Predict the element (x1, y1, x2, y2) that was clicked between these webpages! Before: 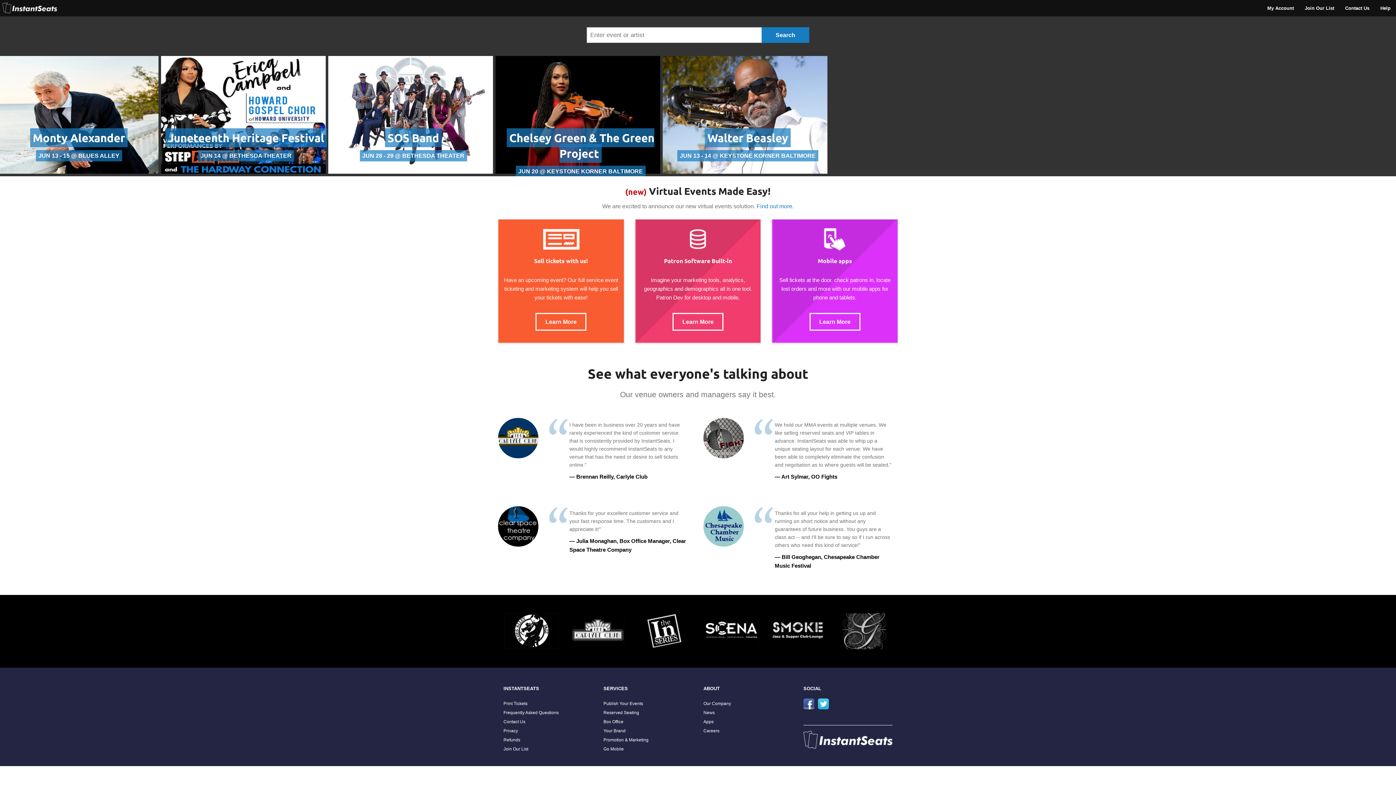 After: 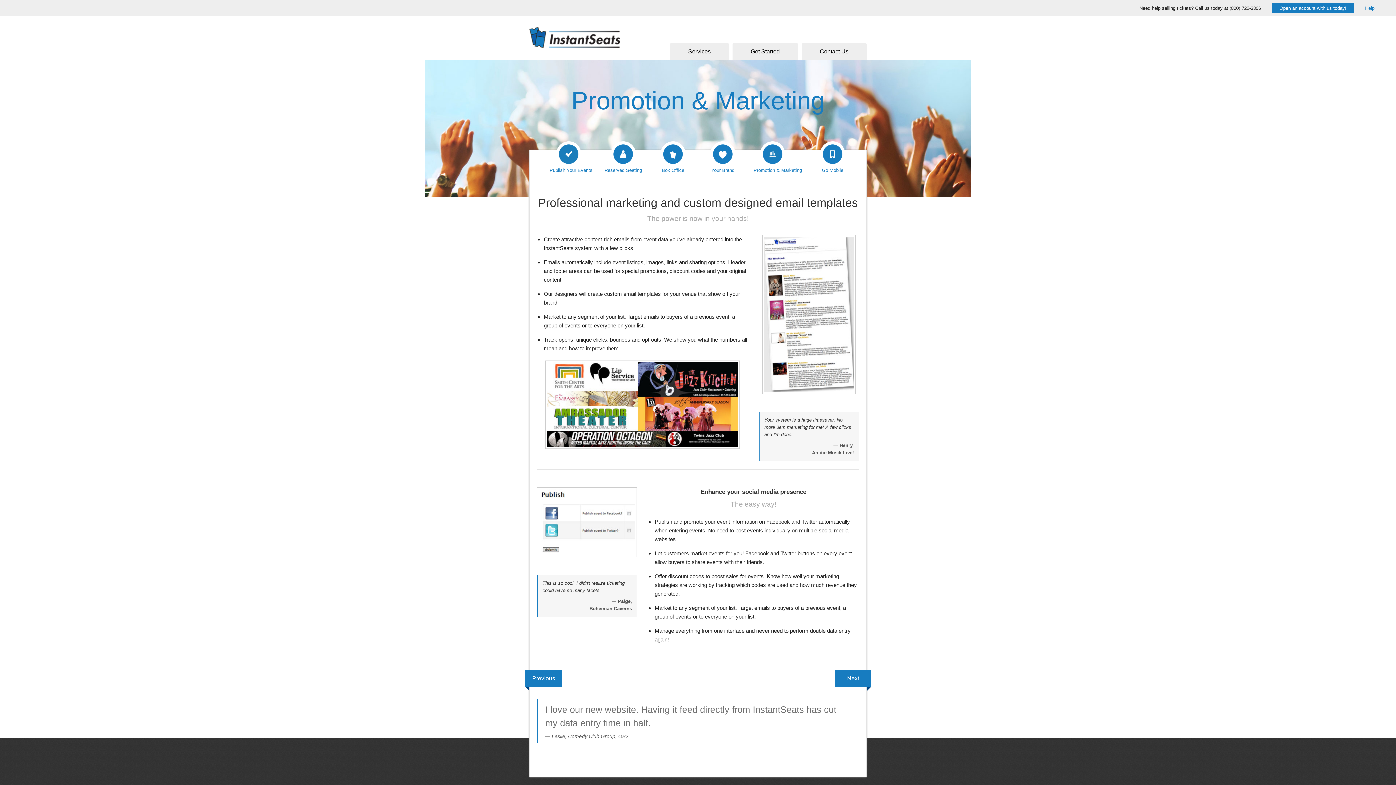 Action: bbox: (603, 737, 648, 742) label: Promotion & Marketing